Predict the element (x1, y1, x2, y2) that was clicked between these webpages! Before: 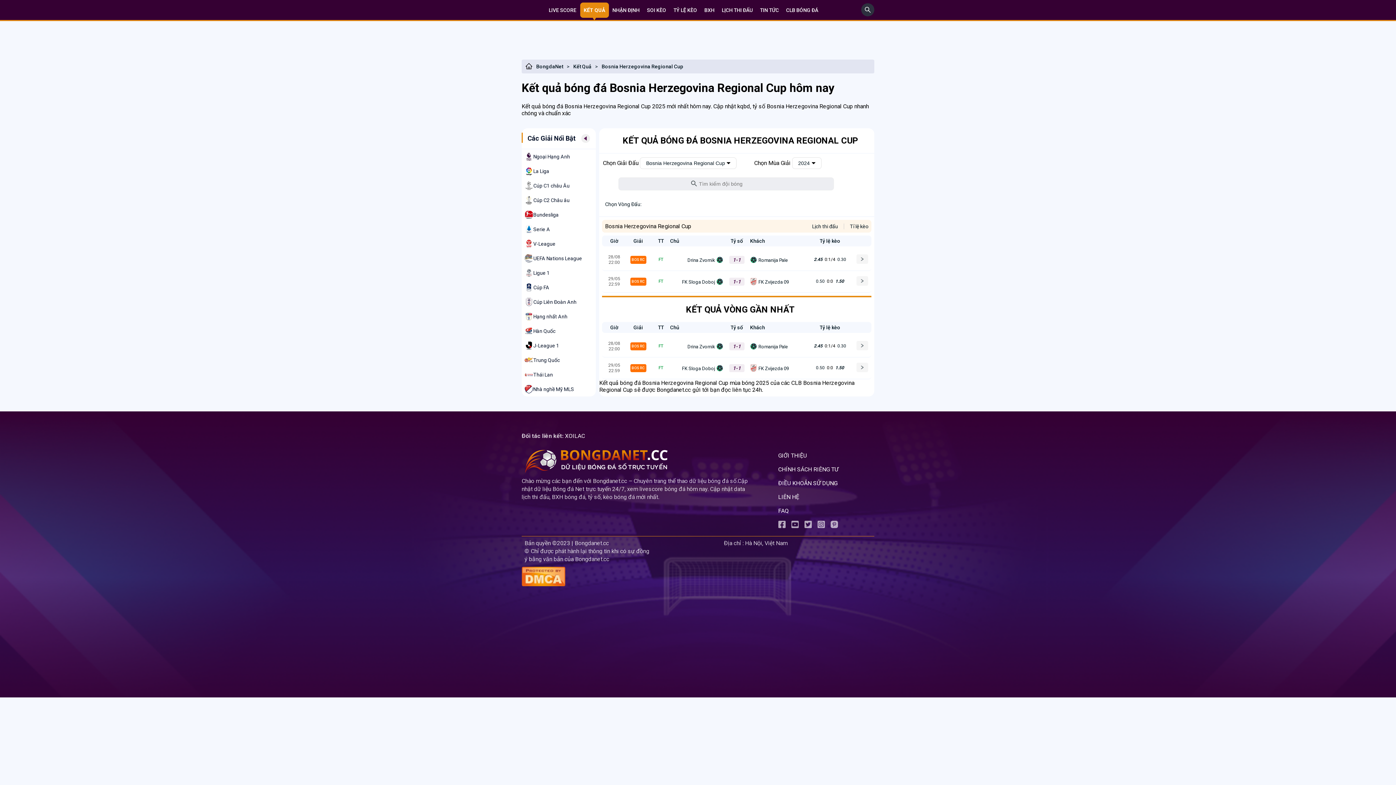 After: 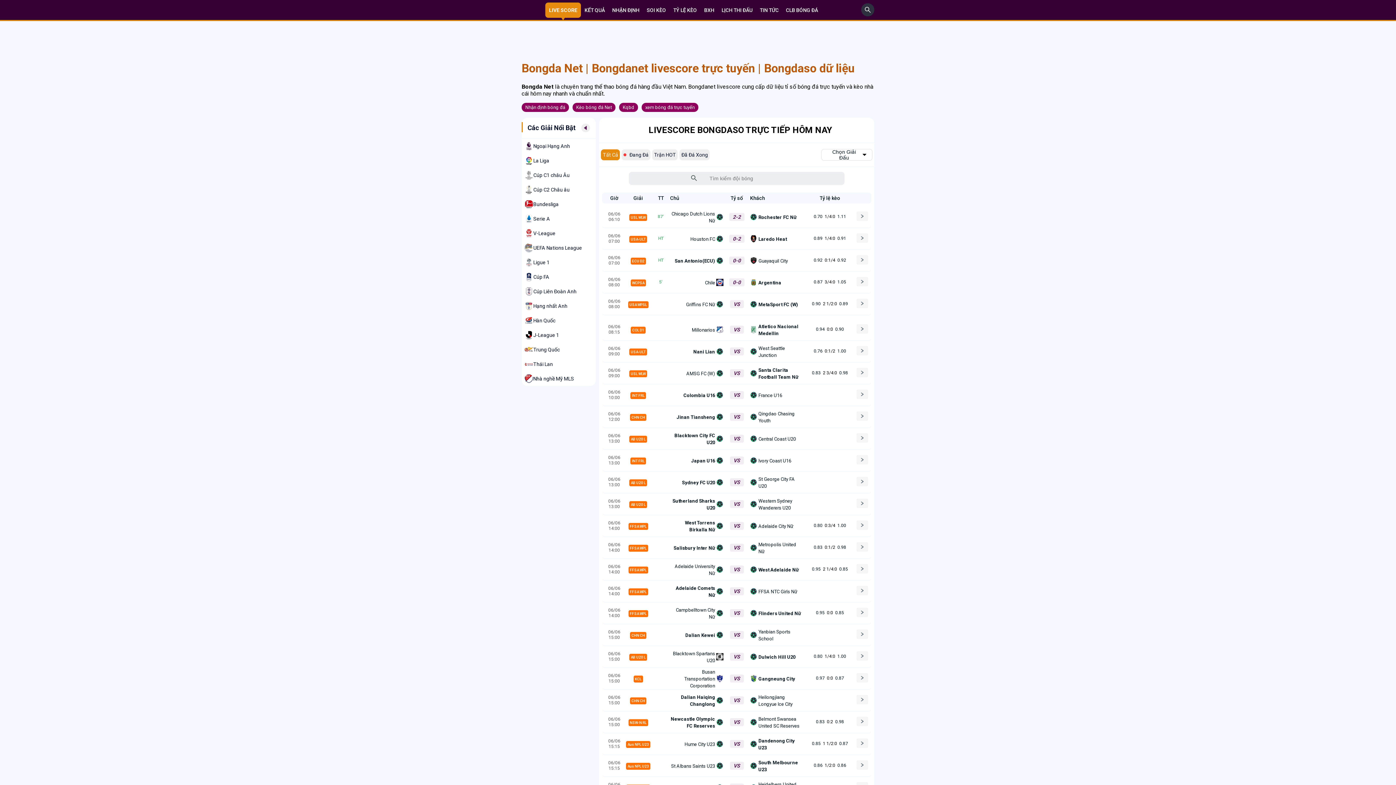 Action: bbox: (545, 2, 580, 17) label: LIVE SCORE